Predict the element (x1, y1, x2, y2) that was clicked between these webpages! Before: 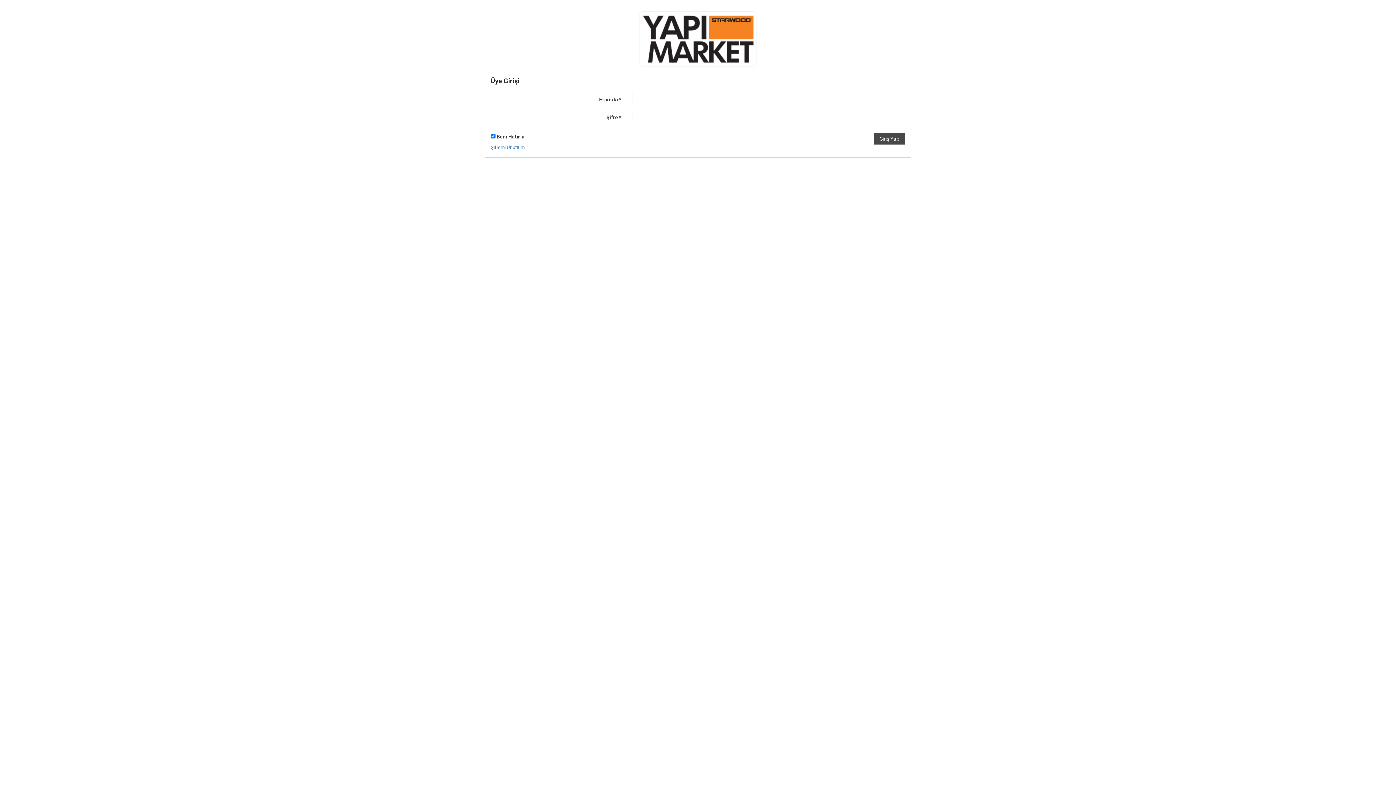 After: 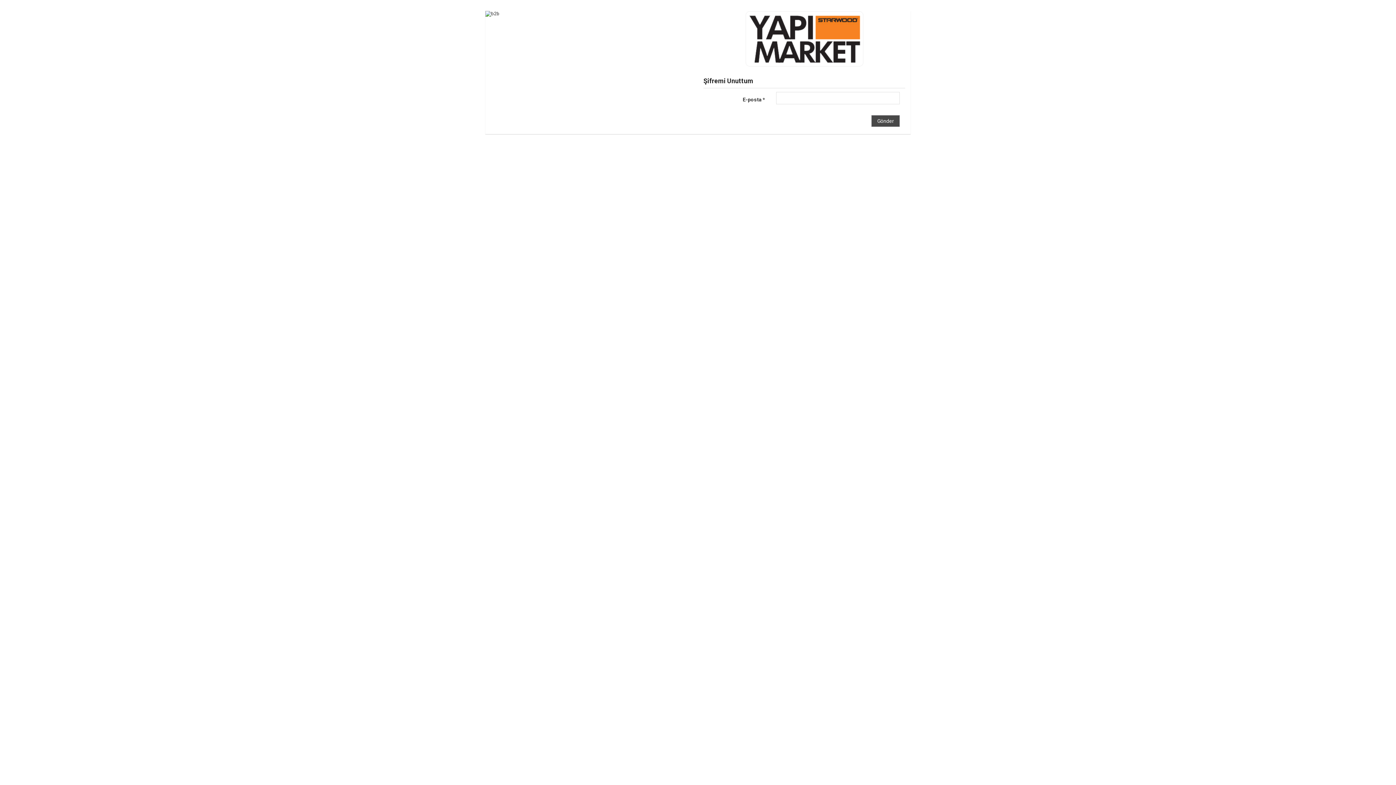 Action: bbox: (490, 144, 524, 150) label: Şifremi Unuttum